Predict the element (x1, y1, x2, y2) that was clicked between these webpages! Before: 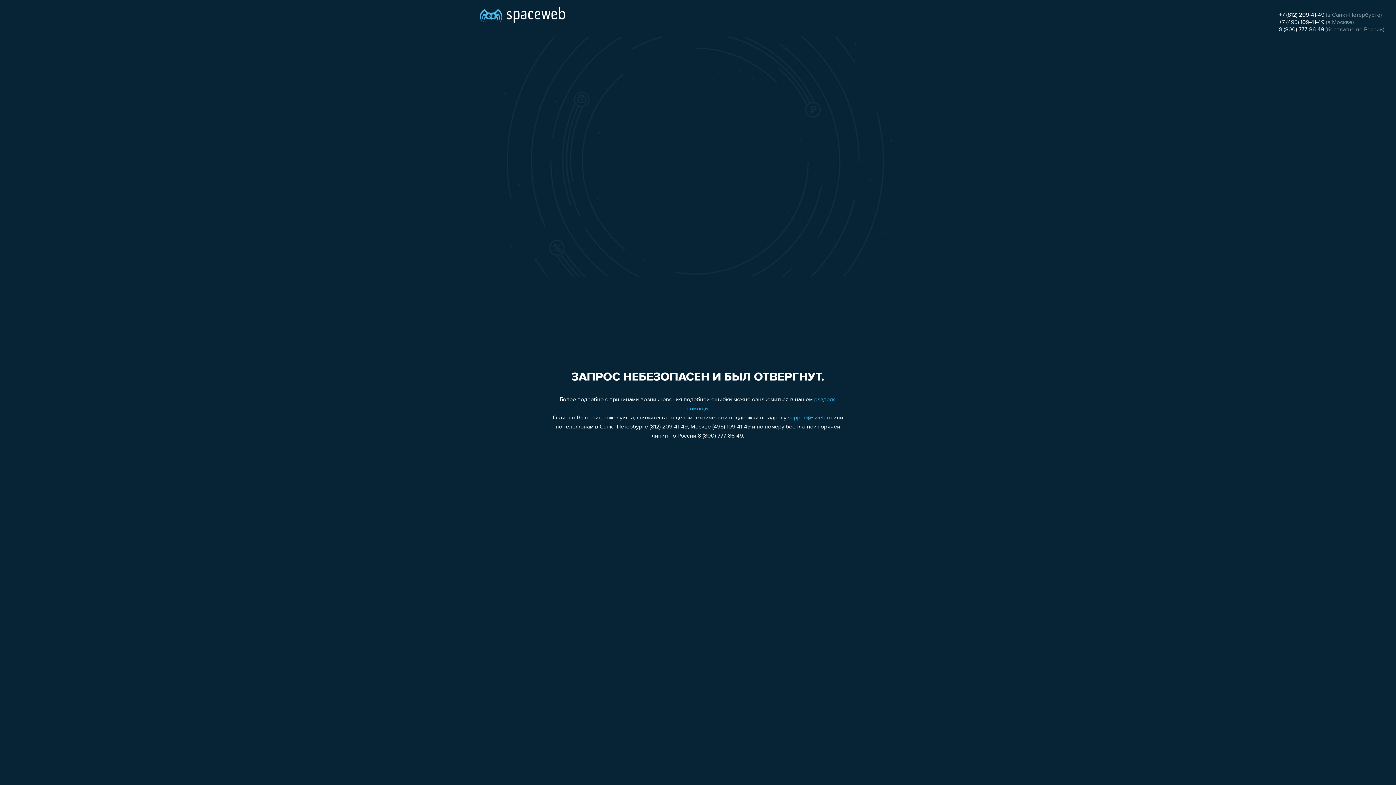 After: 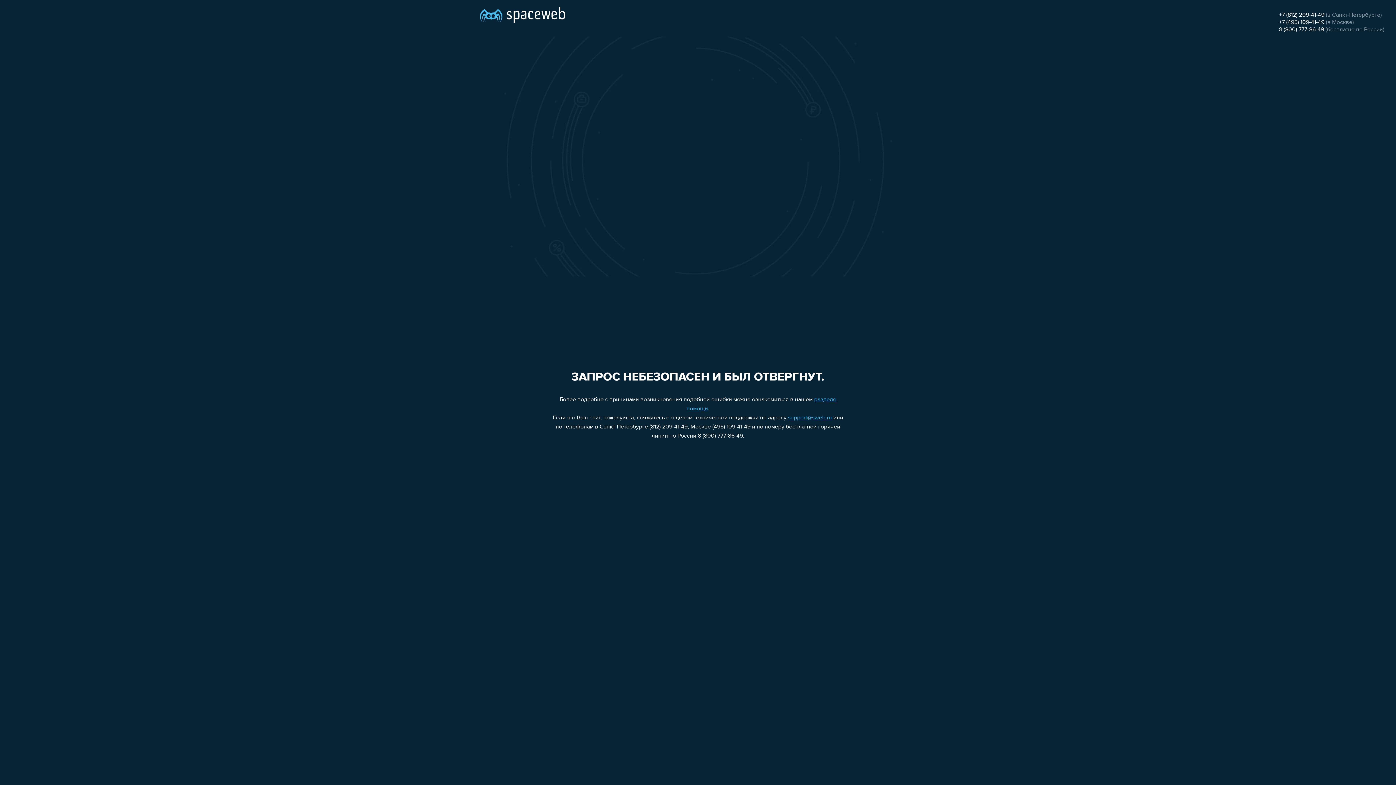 Action: label: support@sweb.ru bbox: (788, 415, 832, 421)